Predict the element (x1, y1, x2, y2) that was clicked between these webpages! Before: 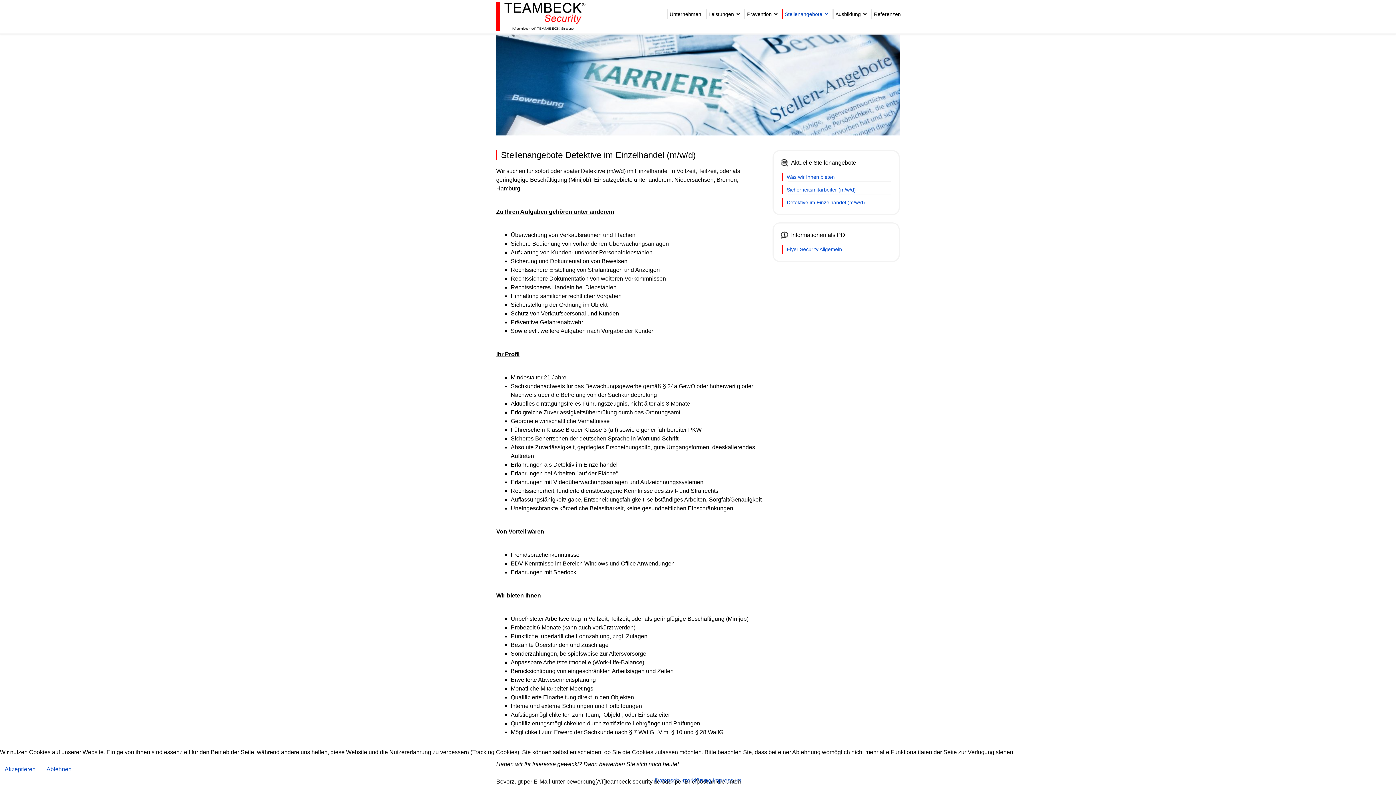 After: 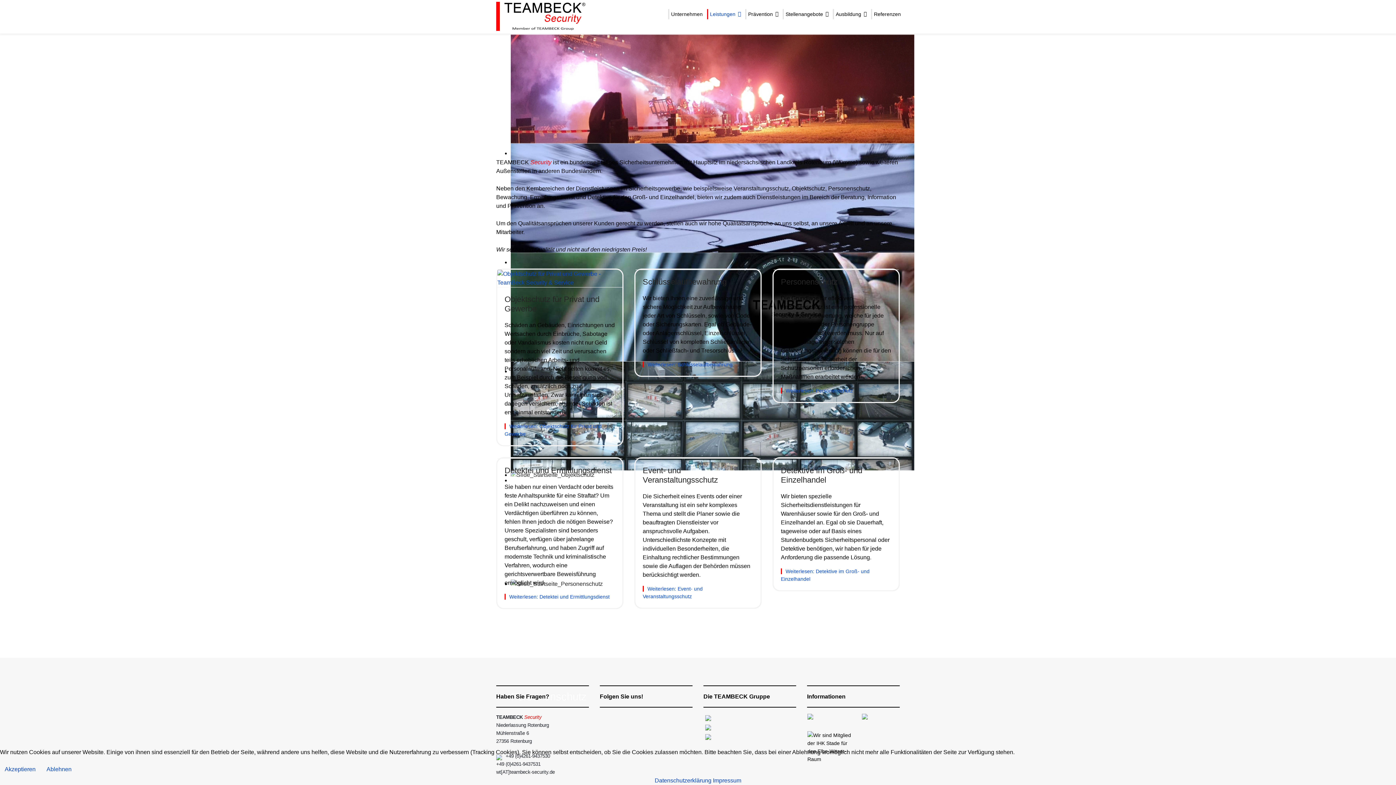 Action: bbox: (705, 9, 744, 19) label: Leistungen